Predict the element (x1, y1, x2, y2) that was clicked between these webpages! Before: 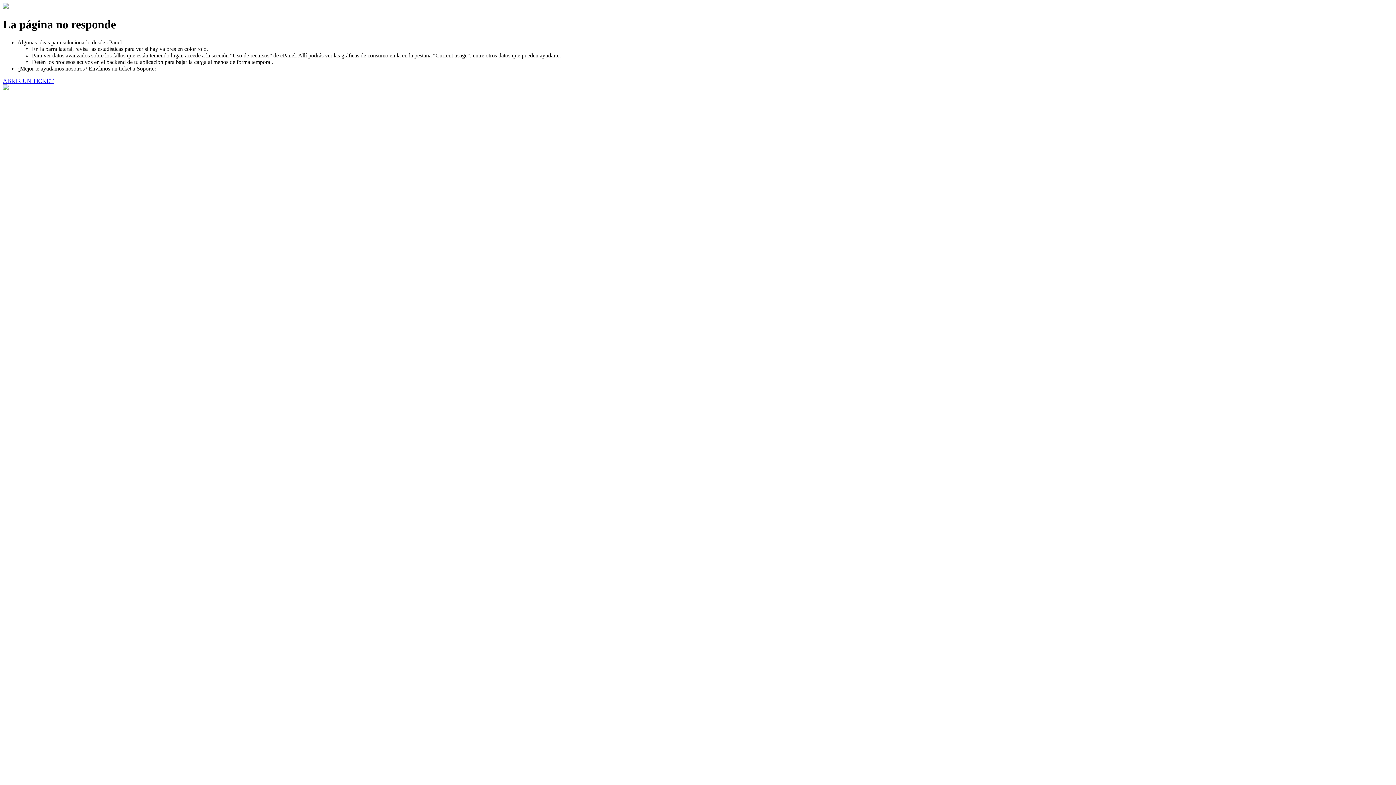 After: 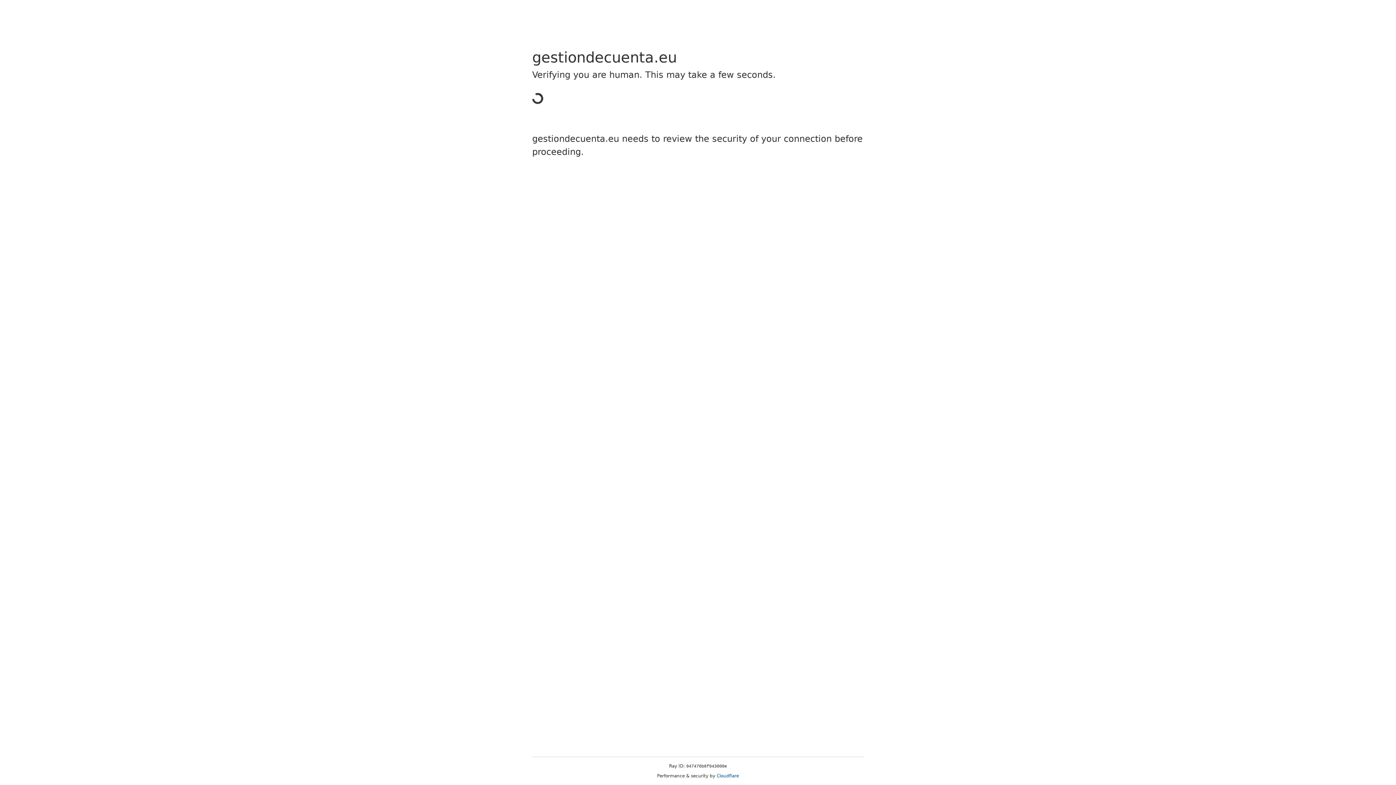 Action: bbox: (2, 77, 53, 83) label: ABRIR UN TICKET